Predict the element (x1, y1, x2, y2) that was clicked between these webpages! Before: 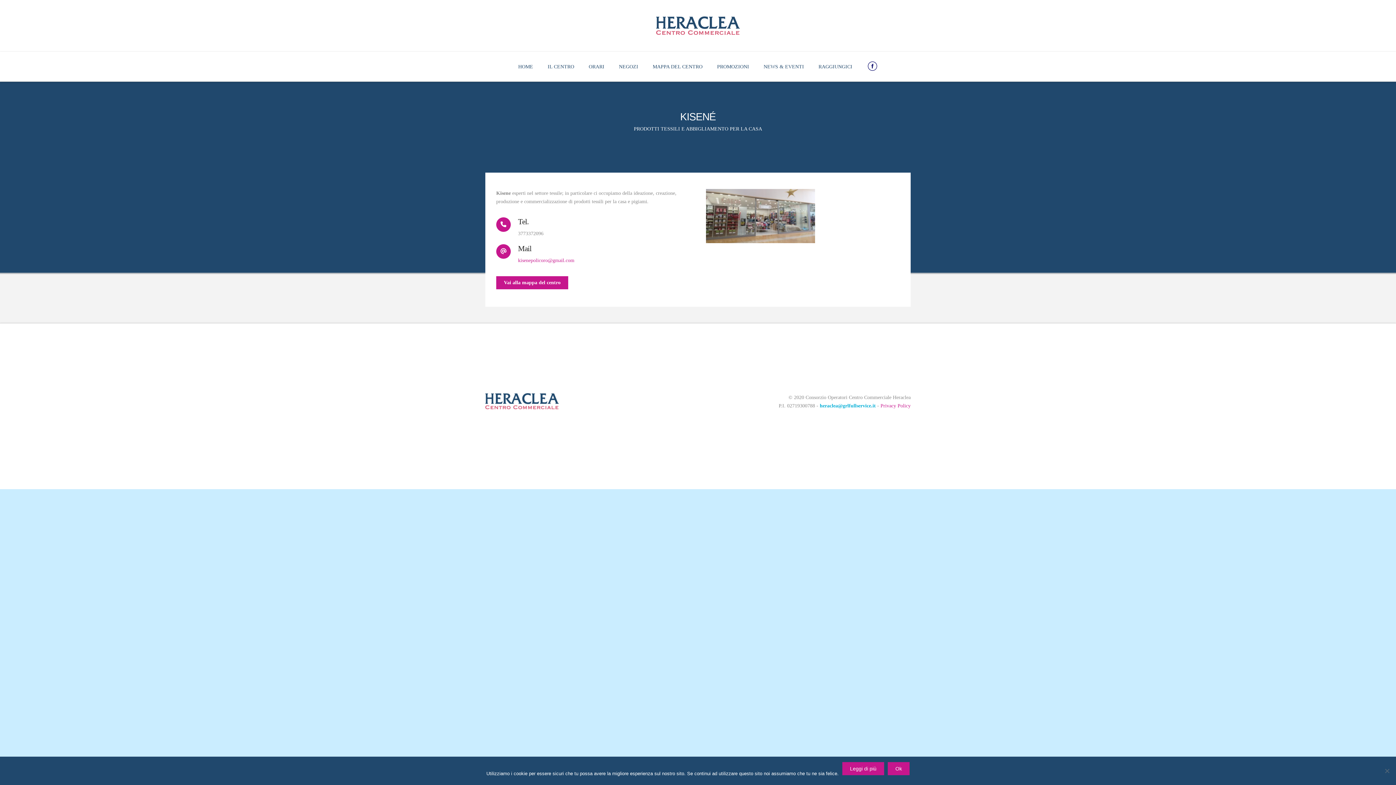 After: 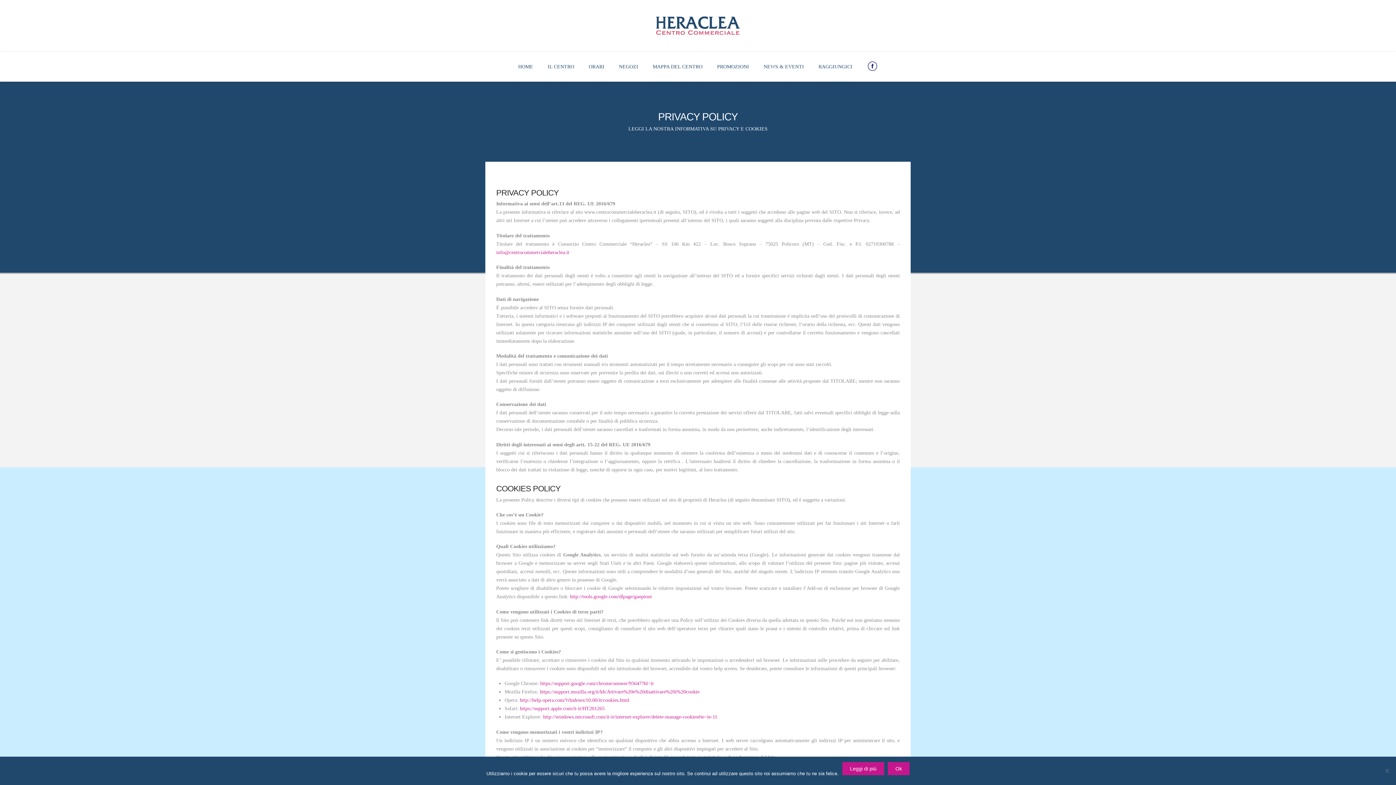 Action: bbox: (880, 403, 910, 408) label: Privacy Policy